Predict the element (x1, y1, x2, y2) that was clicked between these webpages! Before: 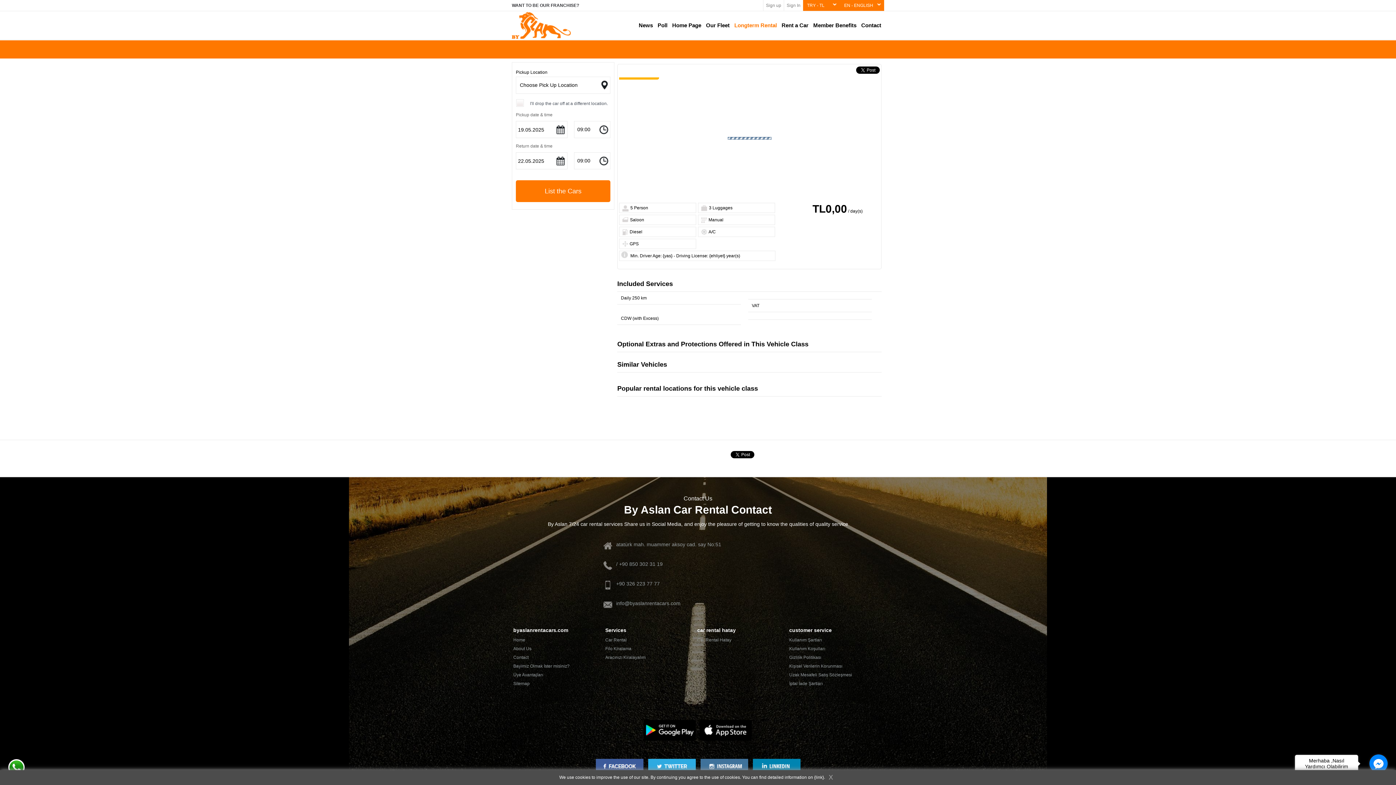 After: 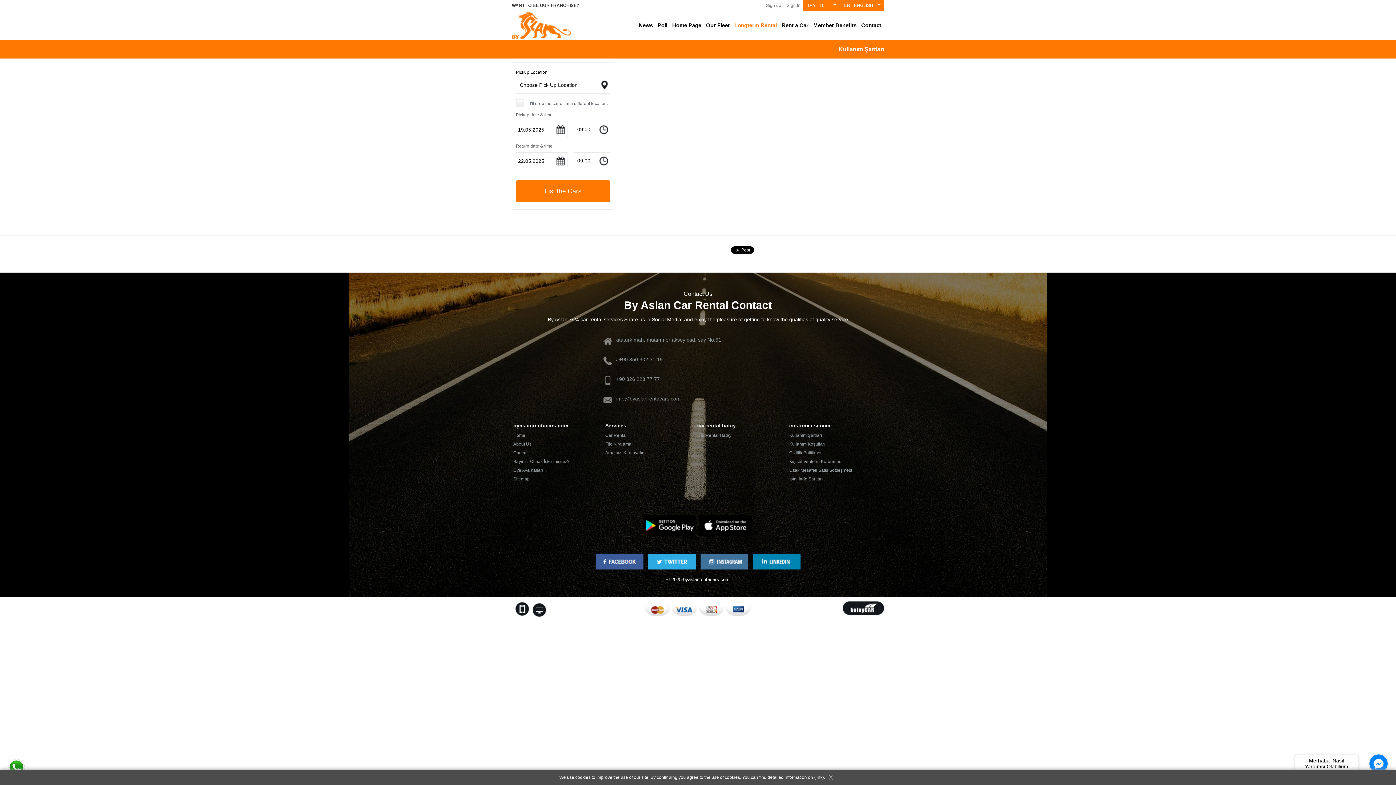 Action: label: Kullanım Şartları bbox: (789, 636, 862, 644)